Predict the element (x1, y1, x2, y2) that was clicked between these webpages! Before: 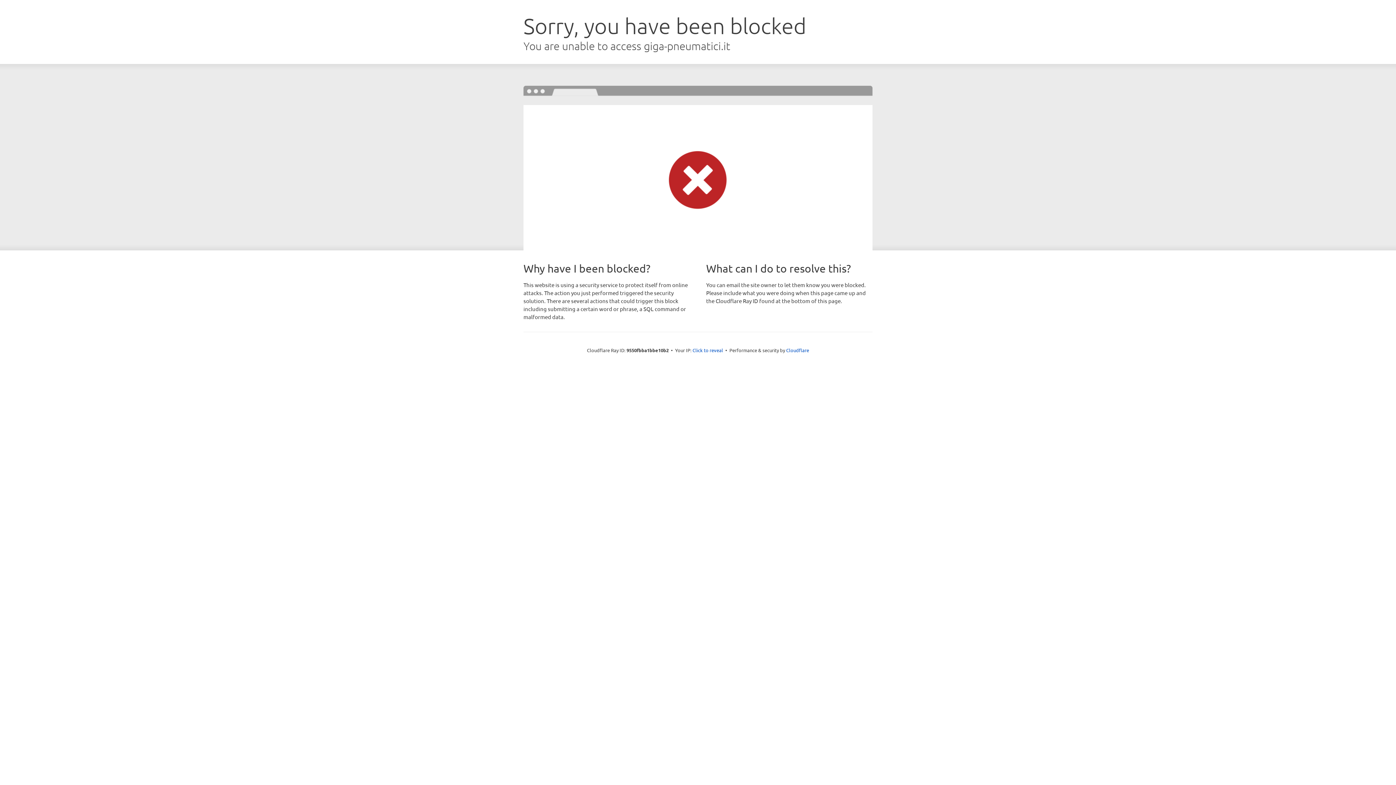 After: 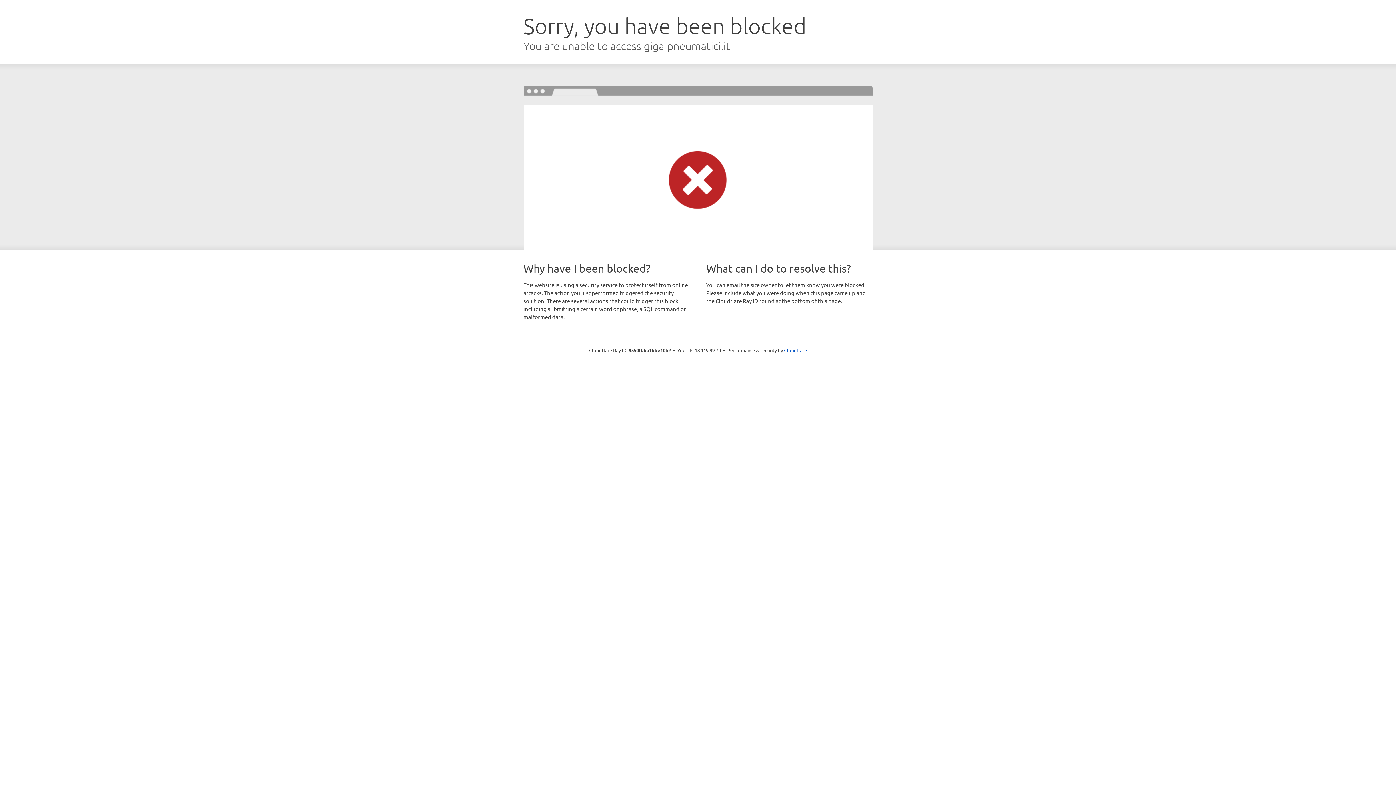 Action: label: Click to reveal bbox: (692, 346, 723, 353)